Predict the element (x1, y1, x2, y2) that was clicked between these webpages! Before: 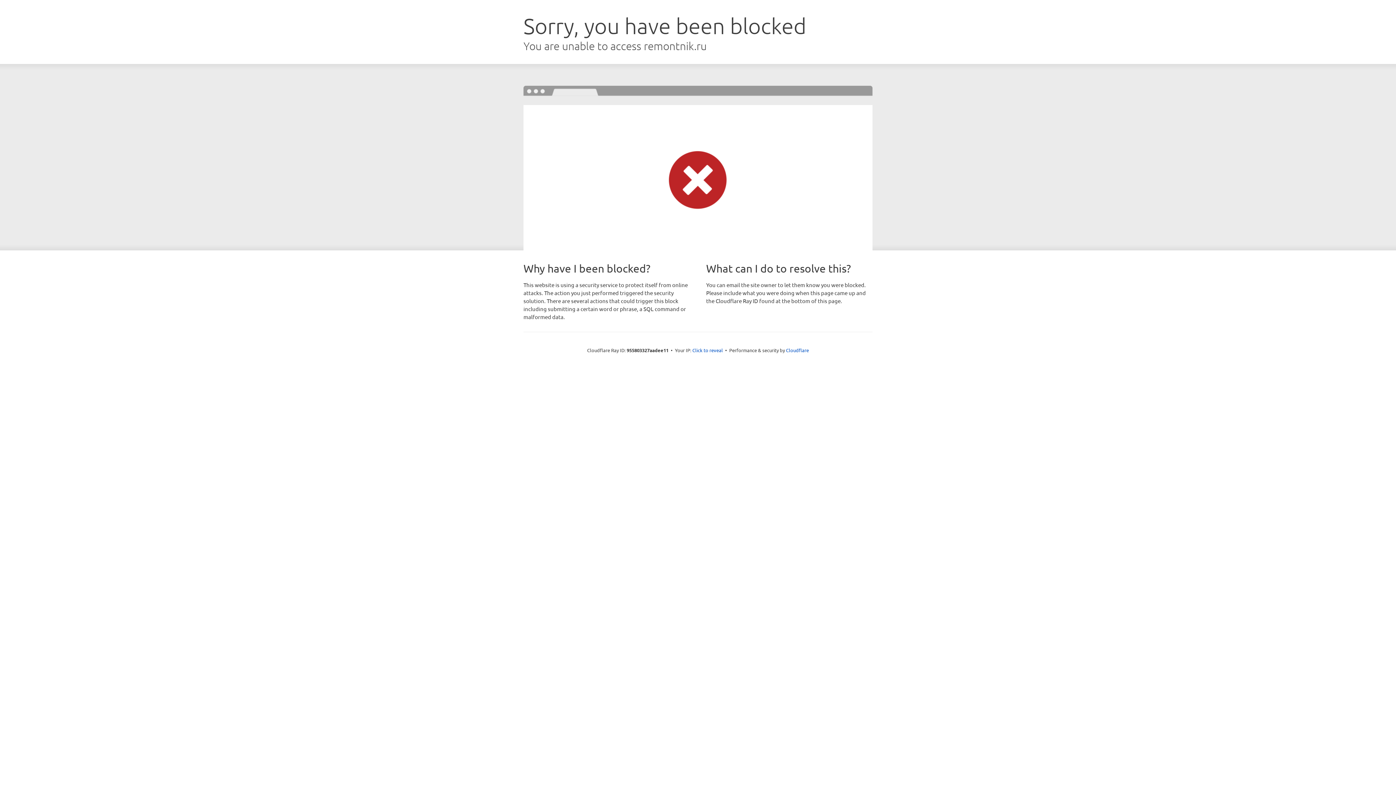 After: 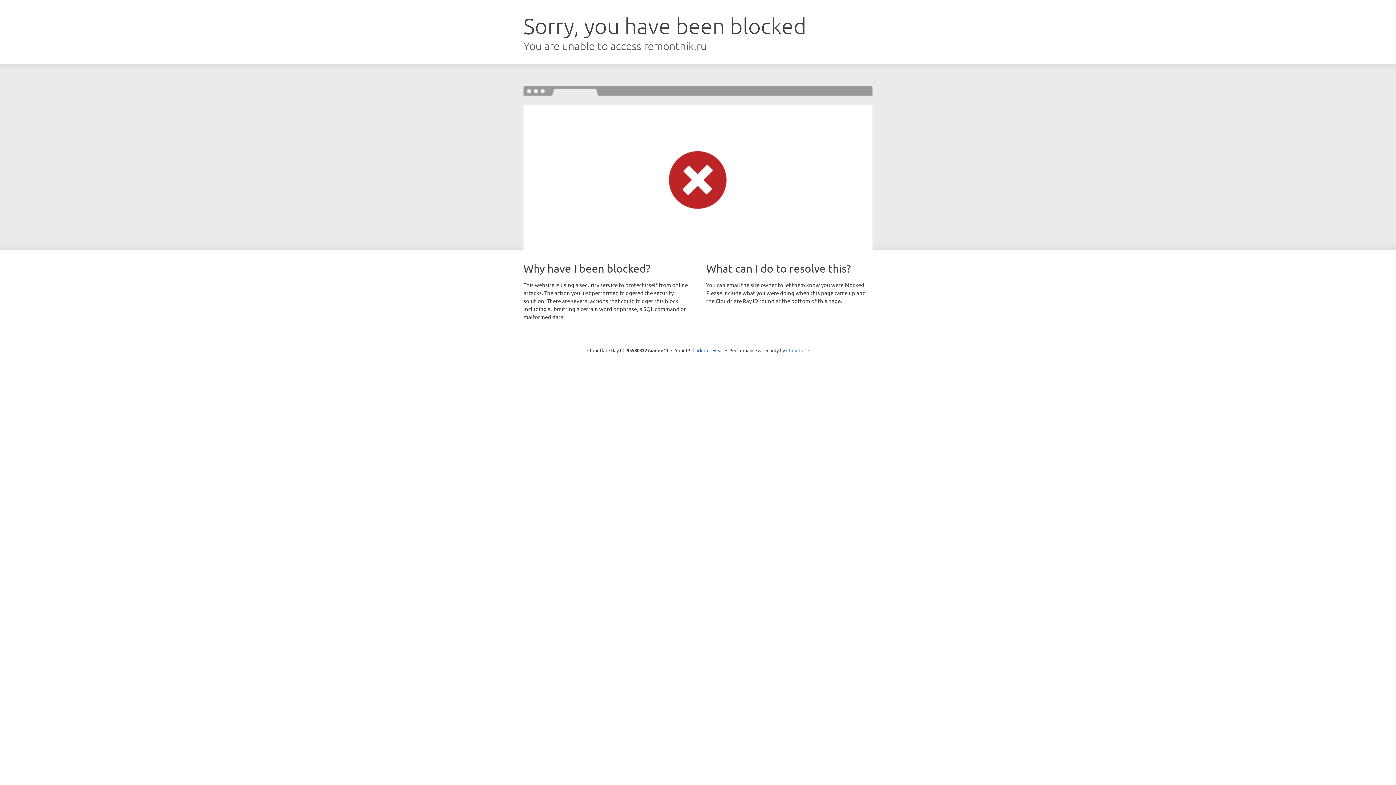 Action: bbox: (786, 347, 809, 353) label: Cloudflare